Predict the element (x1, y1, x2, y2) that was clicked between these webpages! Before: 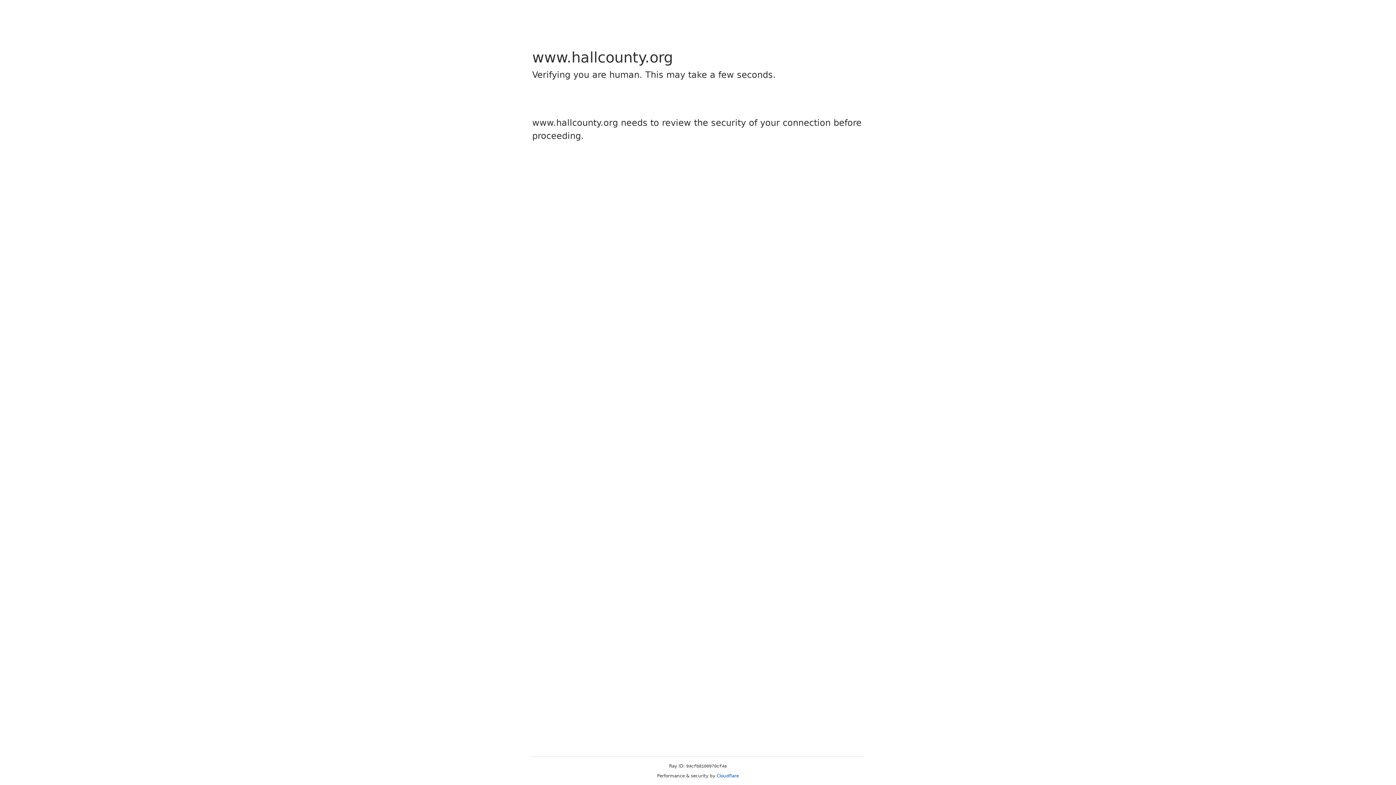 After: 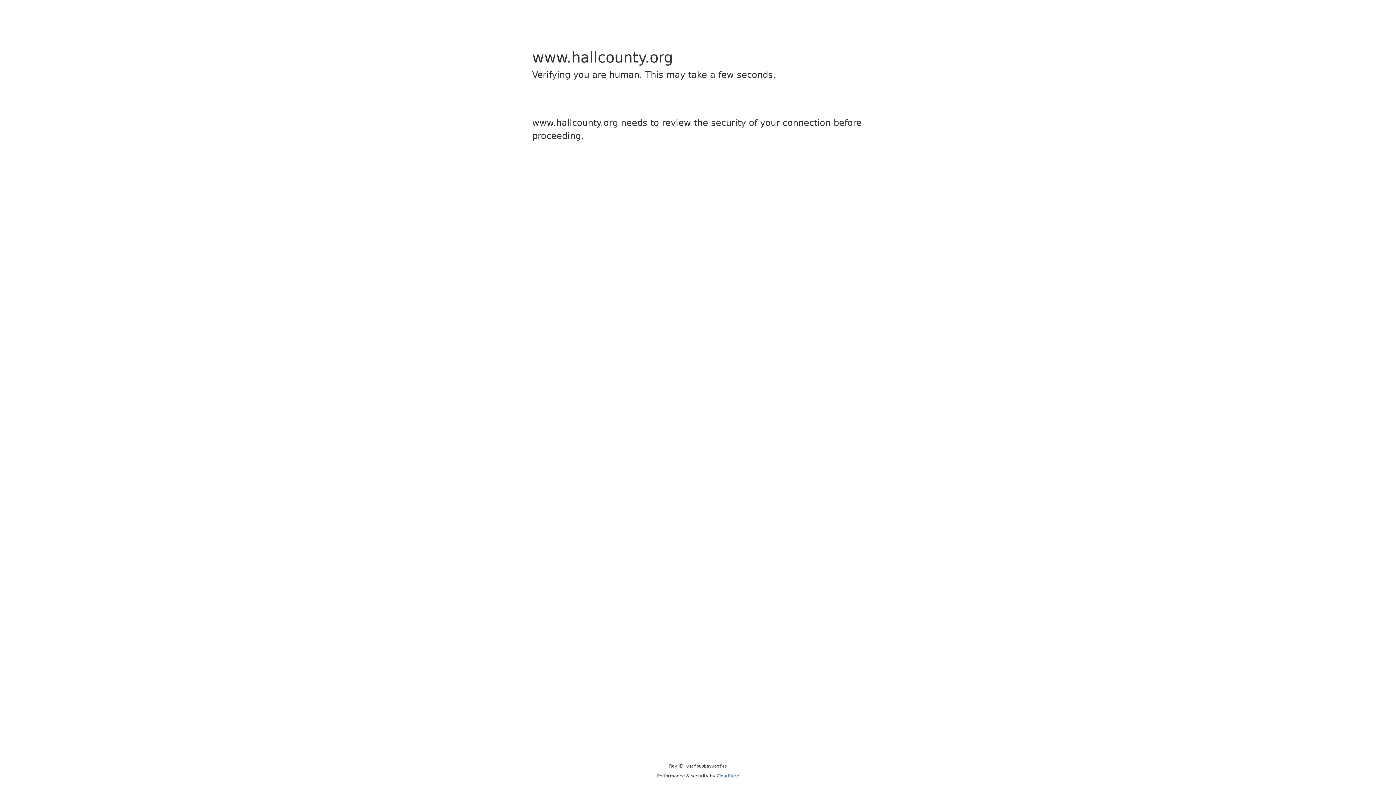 Action: bbox: (716, 773, 739, 778) label: Cloudflare